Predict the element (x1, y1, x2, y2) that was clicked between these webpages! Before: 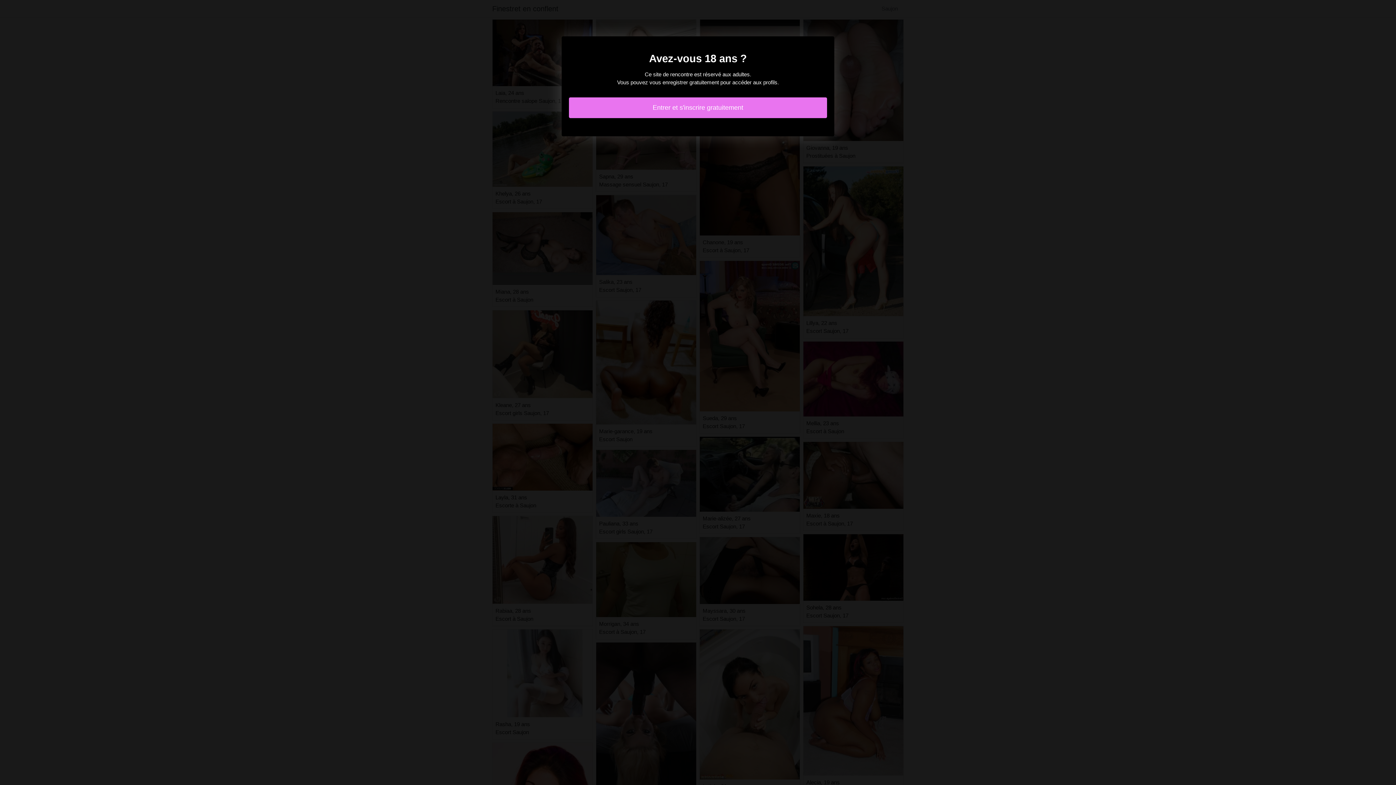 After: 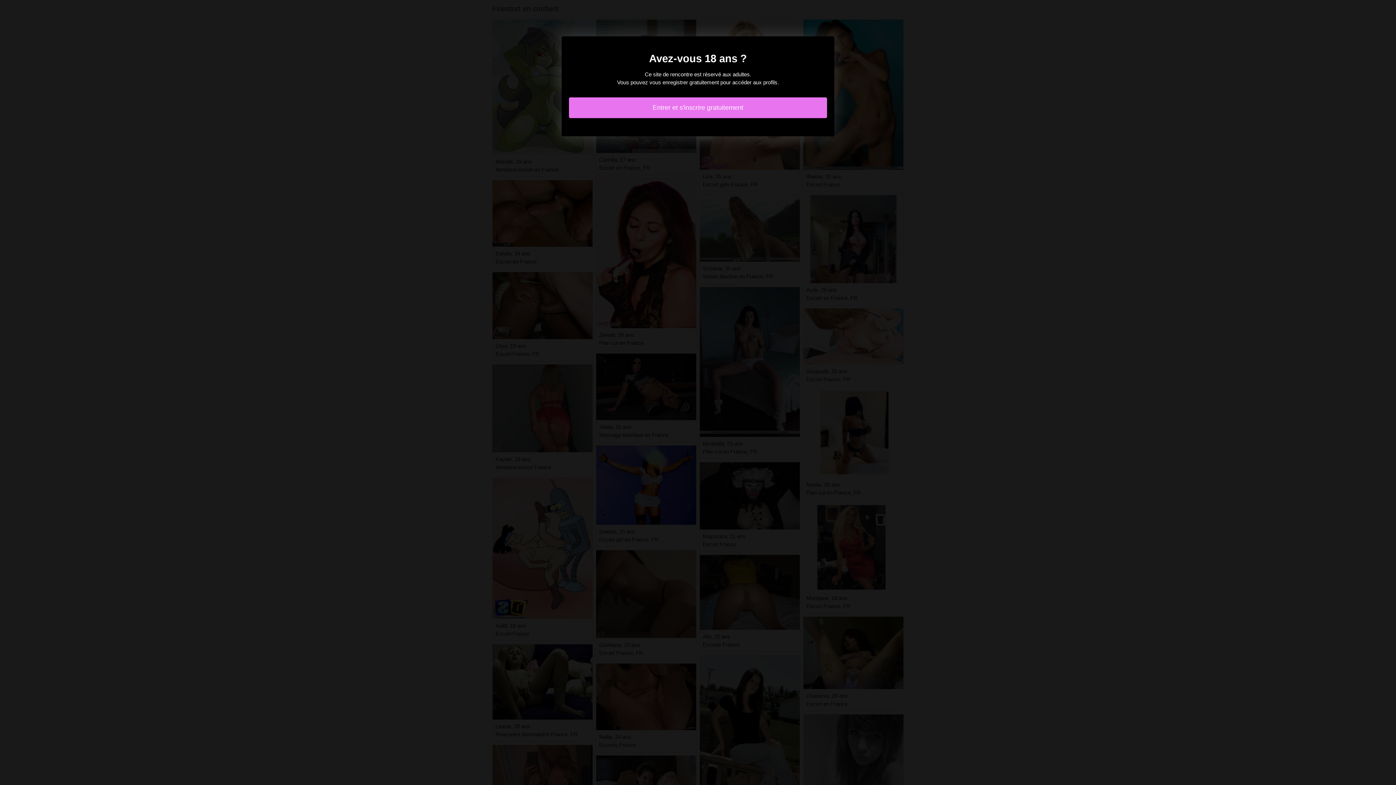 Action: label: Entrer et s'inscrire gratuitement bbox: (569, 97, 827, 118)